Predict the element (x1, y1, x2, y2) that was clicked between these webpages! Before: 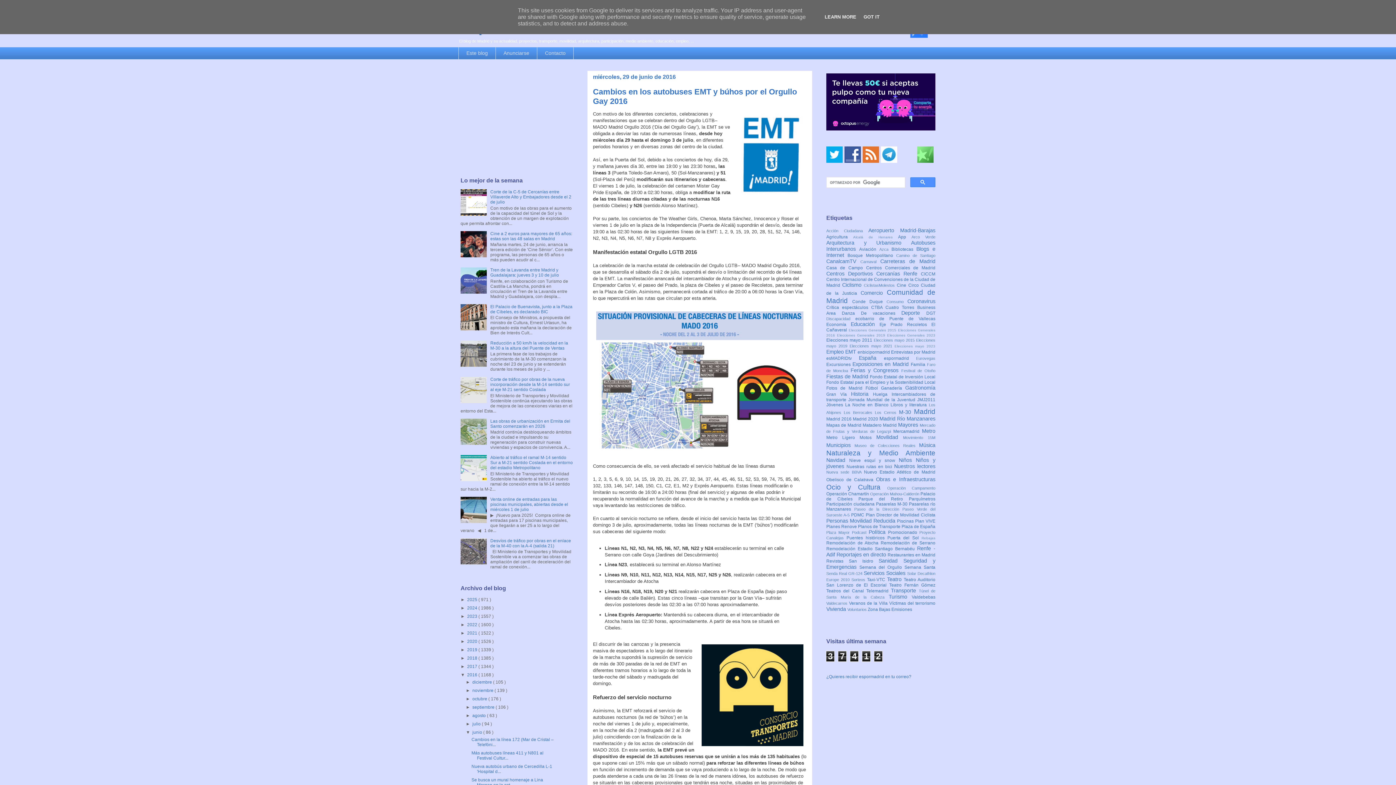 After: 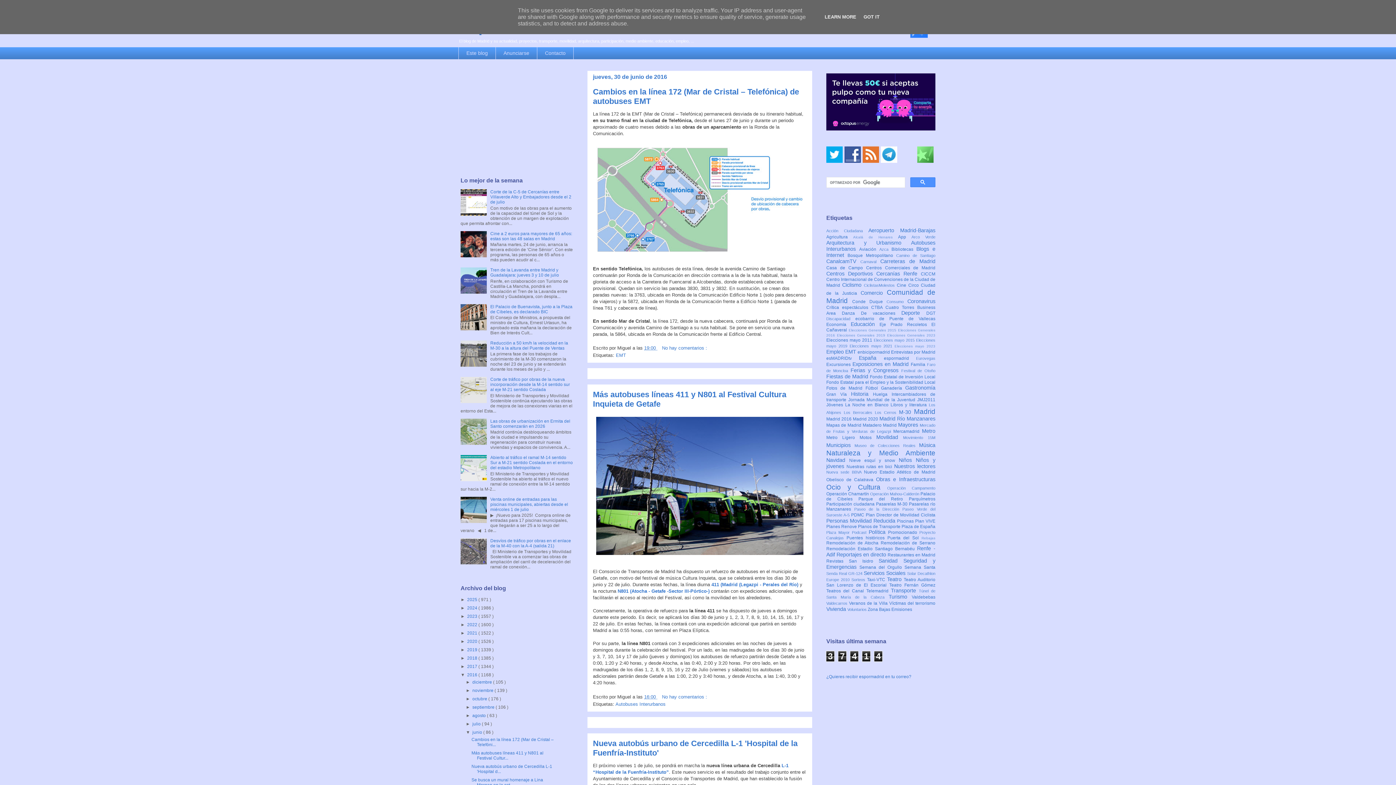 Action: bbox: (472, 730, 483, 735) label: junio 